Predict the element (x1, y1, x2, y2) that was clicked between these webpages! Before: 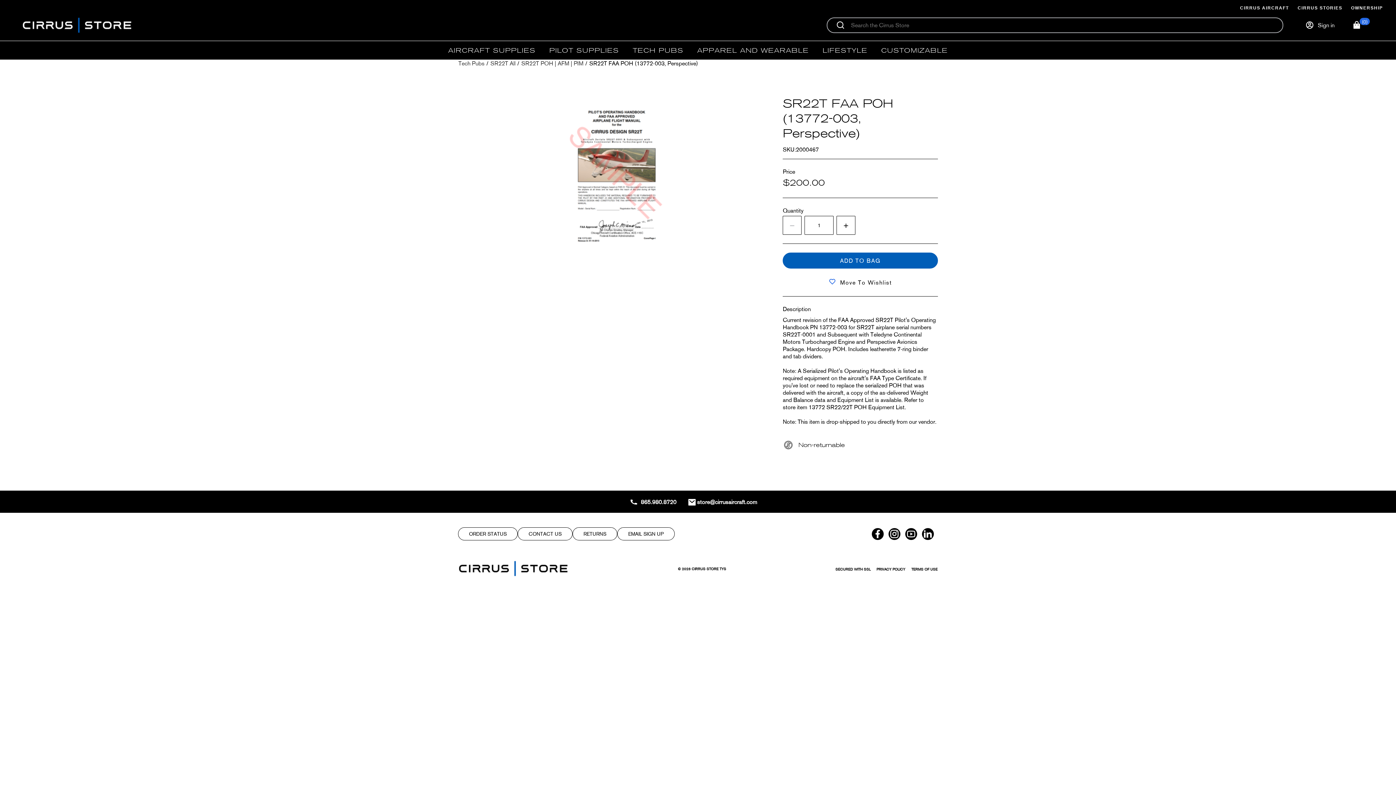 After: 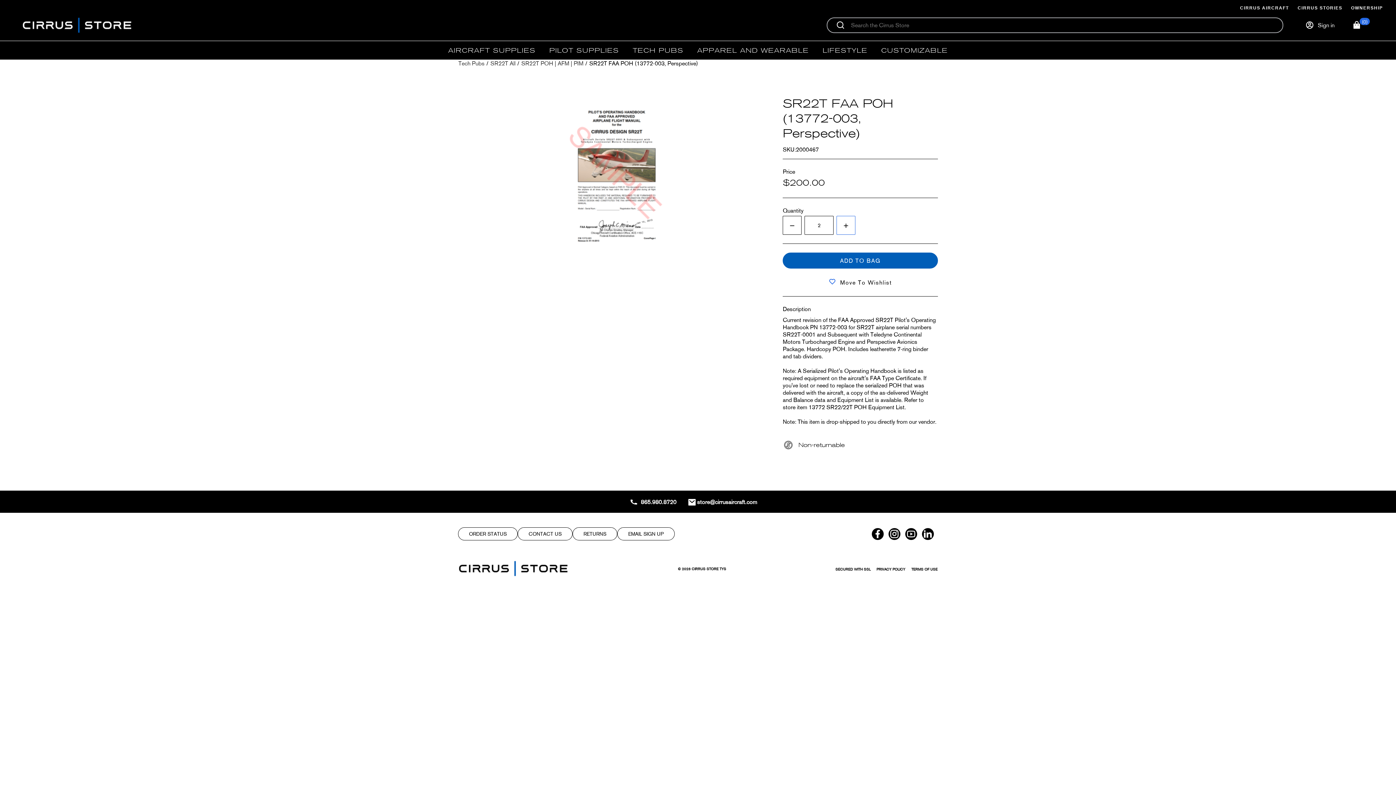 Action: bbox: (836, 216, 855, 234) label: Increase quantity by 1